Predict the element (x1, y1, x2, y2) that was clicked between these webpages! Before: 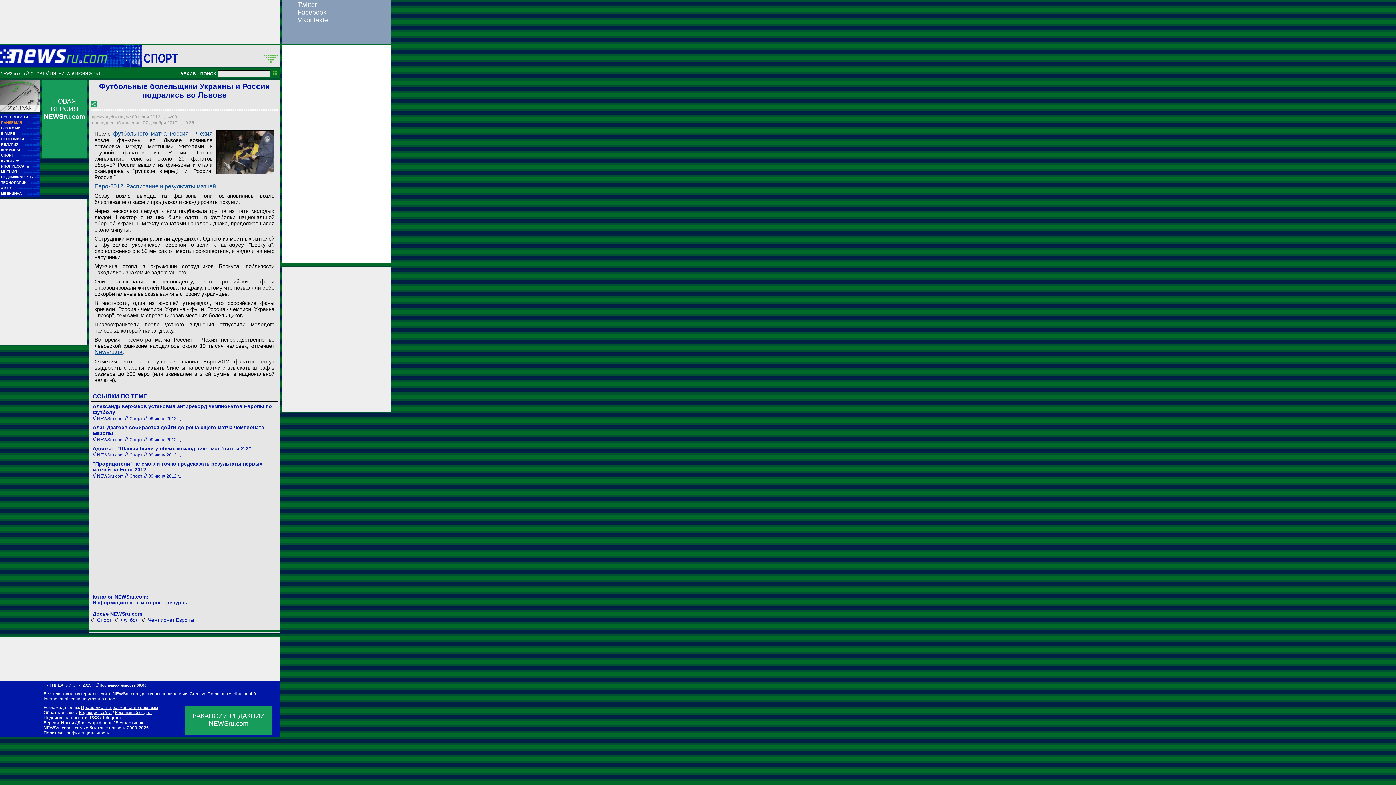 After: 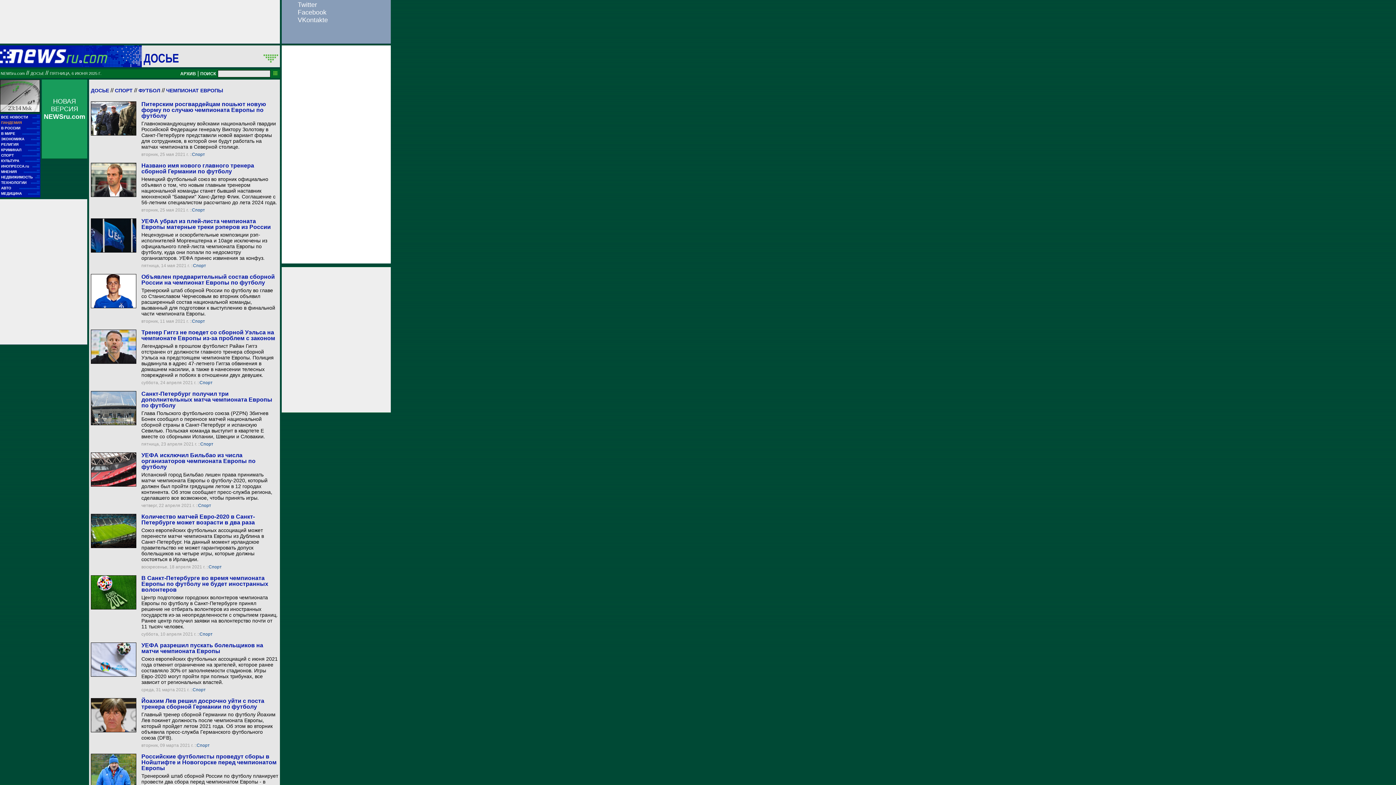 Action: bbox: (146, 615, 196, 625) label: Чемпионат Европы